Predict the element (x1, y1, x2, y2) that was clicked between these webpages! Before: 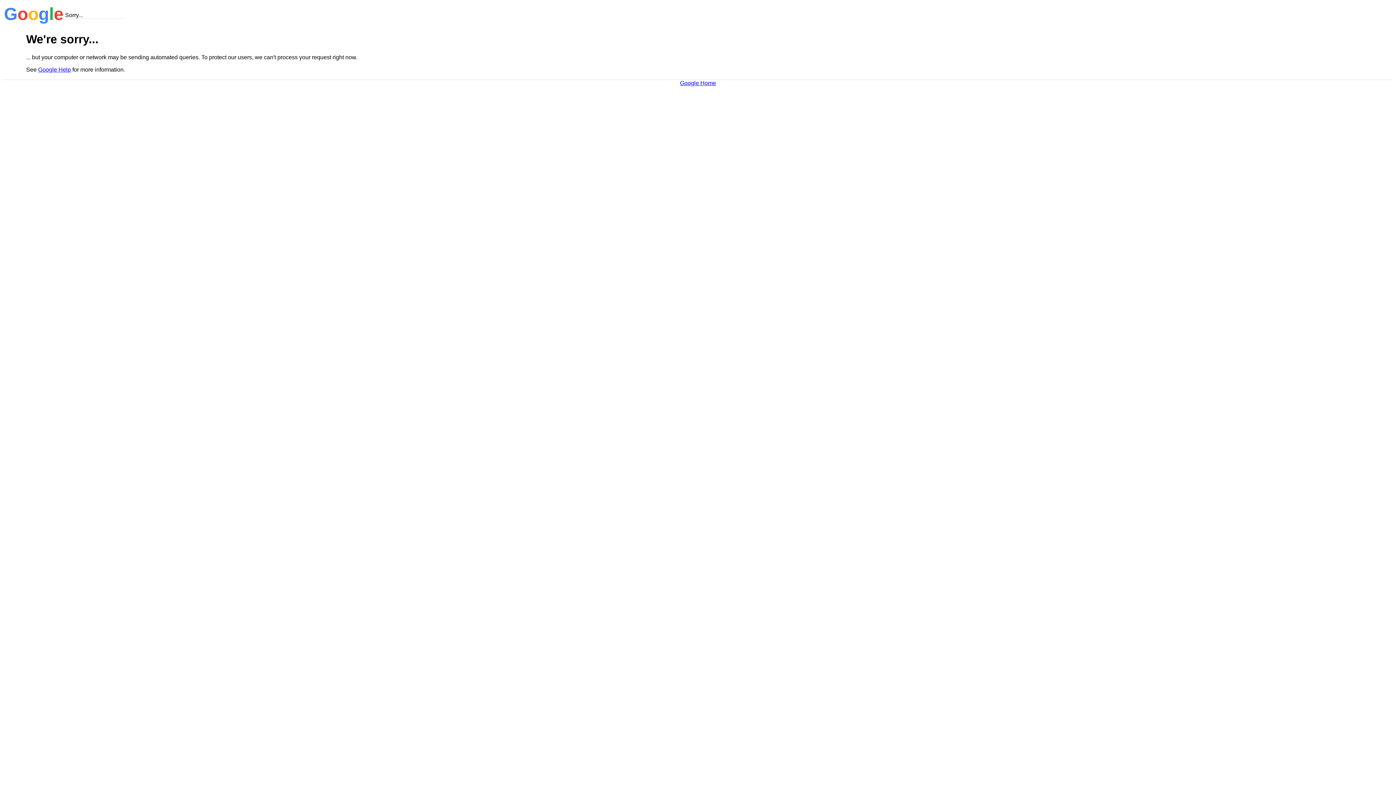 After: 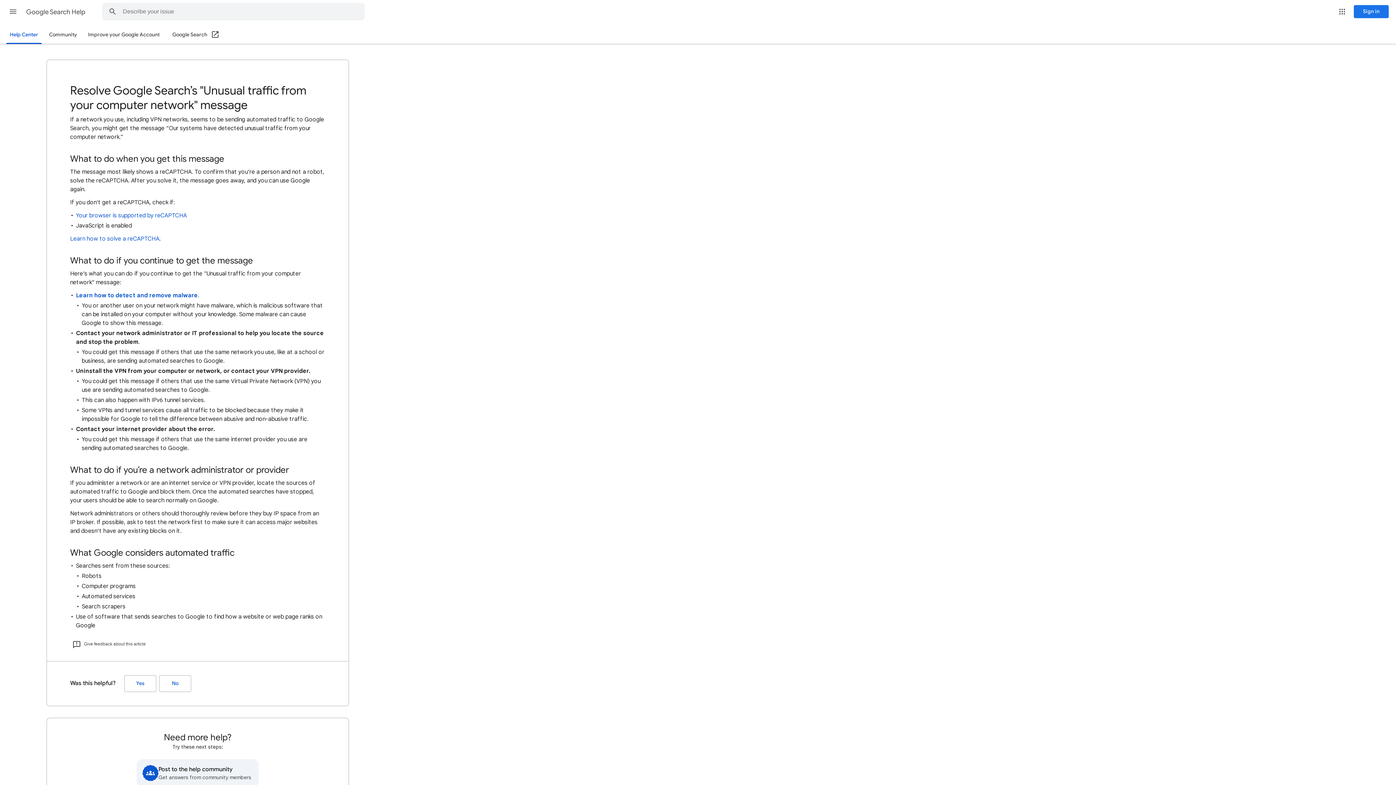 Action: bbox: (38, 66, 70, 72) label: Google Help